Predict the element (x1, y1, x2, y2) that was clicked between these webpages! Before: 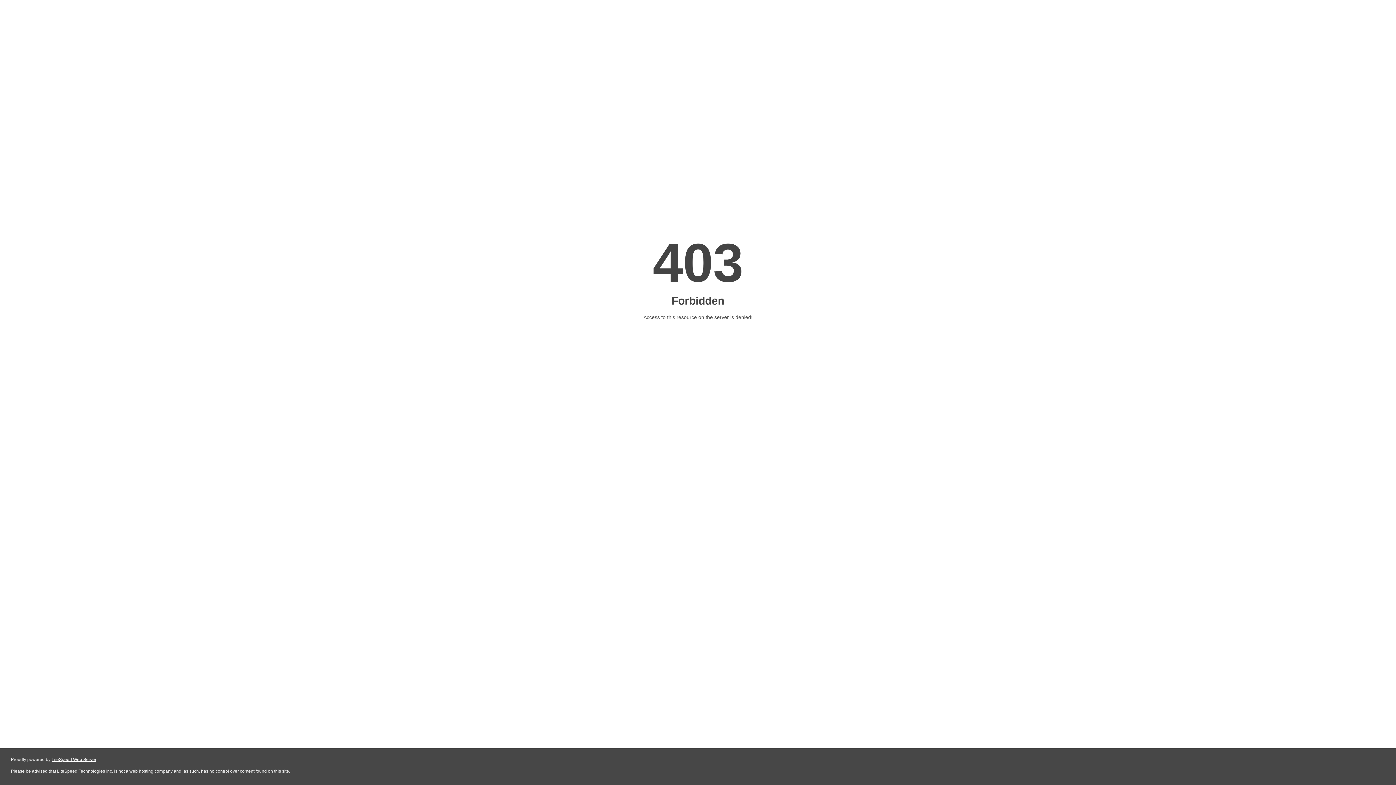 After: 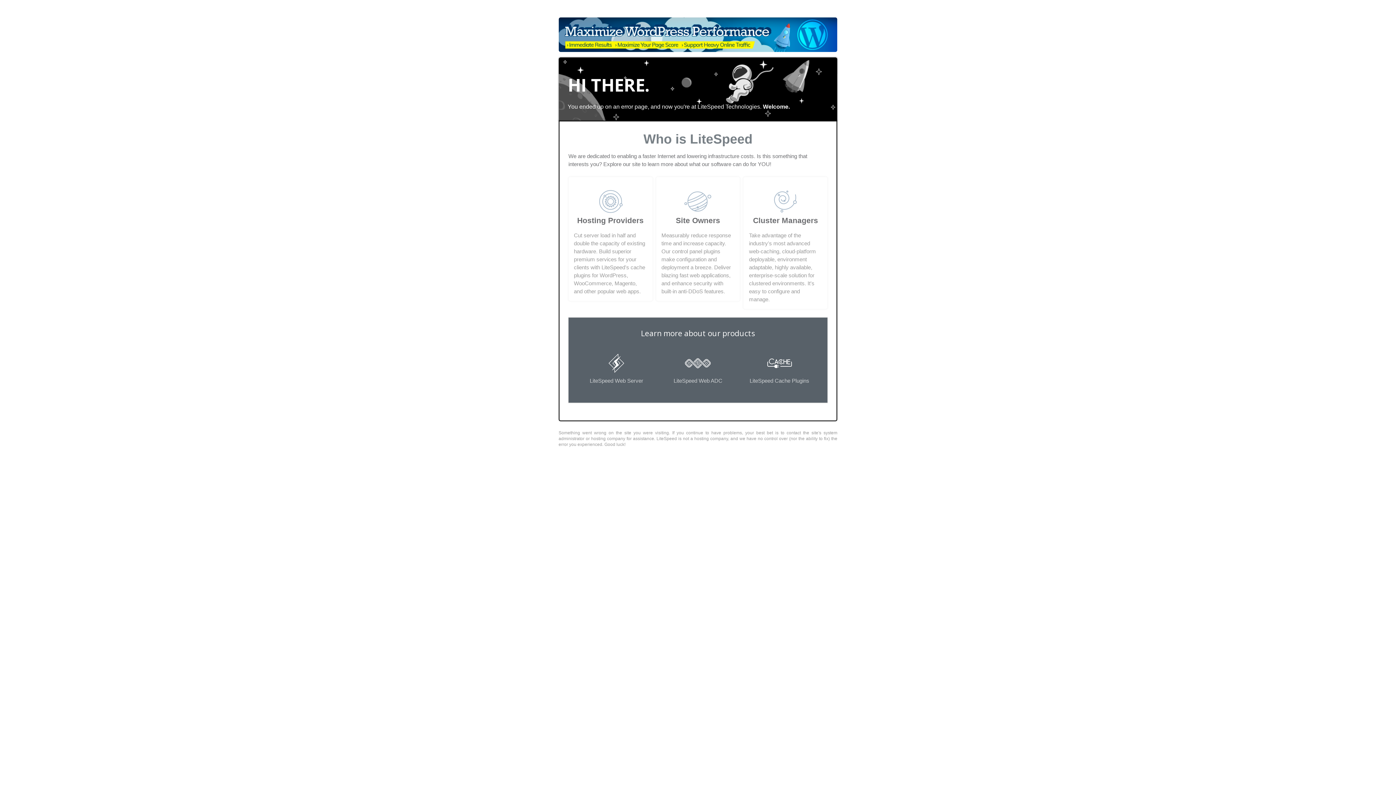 Action: bbox: (51, 757, 96, 762) label: LiteSpeed Web Server